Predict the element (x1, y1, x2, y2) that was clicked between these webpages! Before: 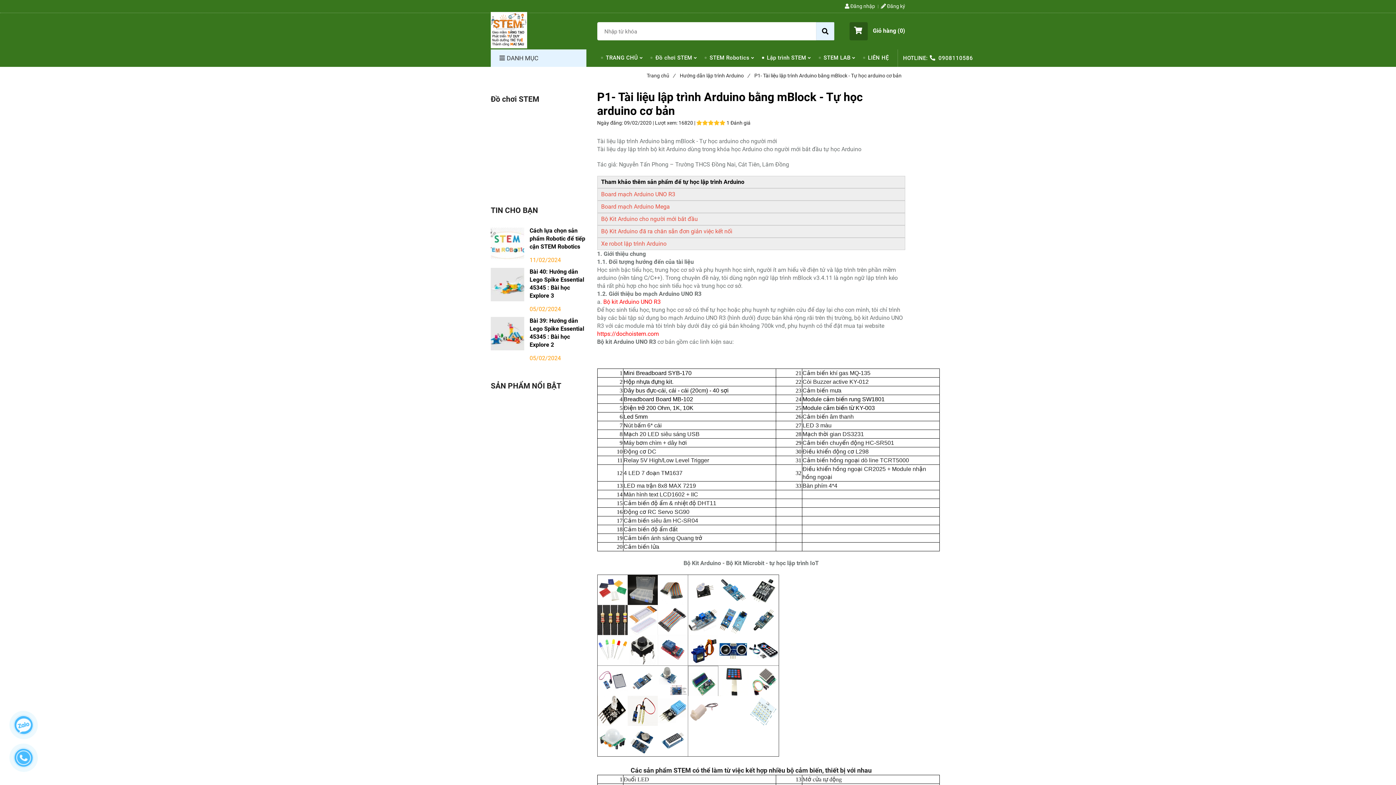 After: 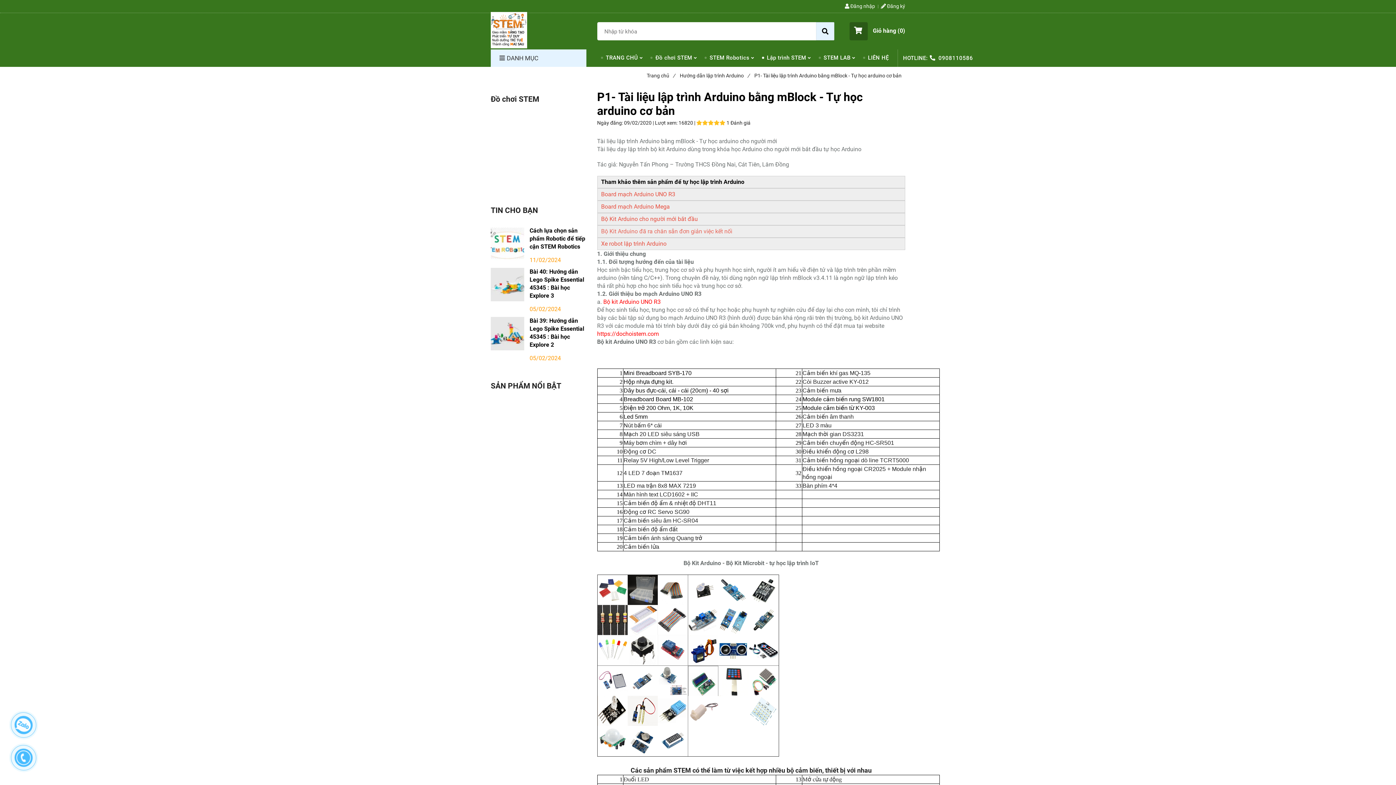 Action: label: P1- Tài liệu lập trình Arduino bằng mBlock - Tự học arduino cơ bản bbox: (601, 228, 732, 234)